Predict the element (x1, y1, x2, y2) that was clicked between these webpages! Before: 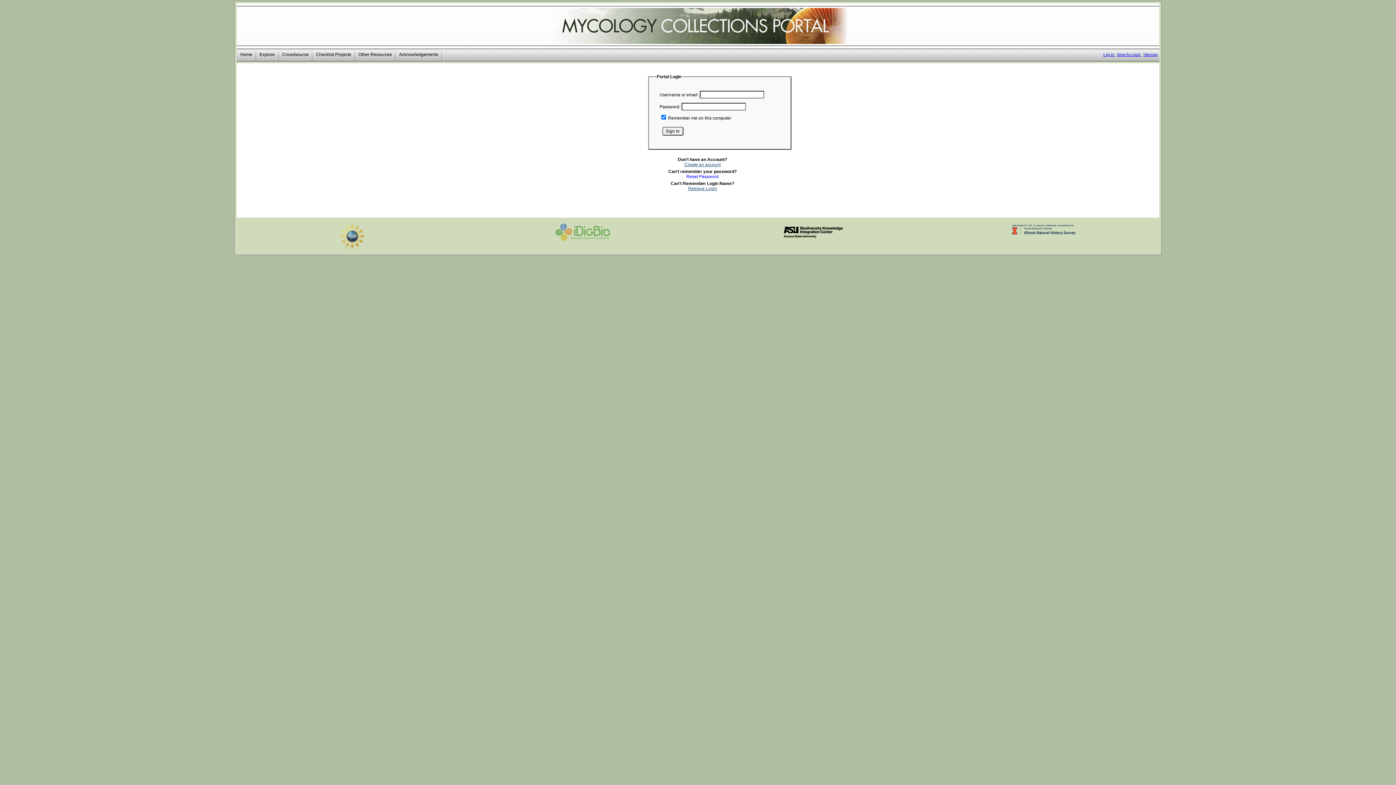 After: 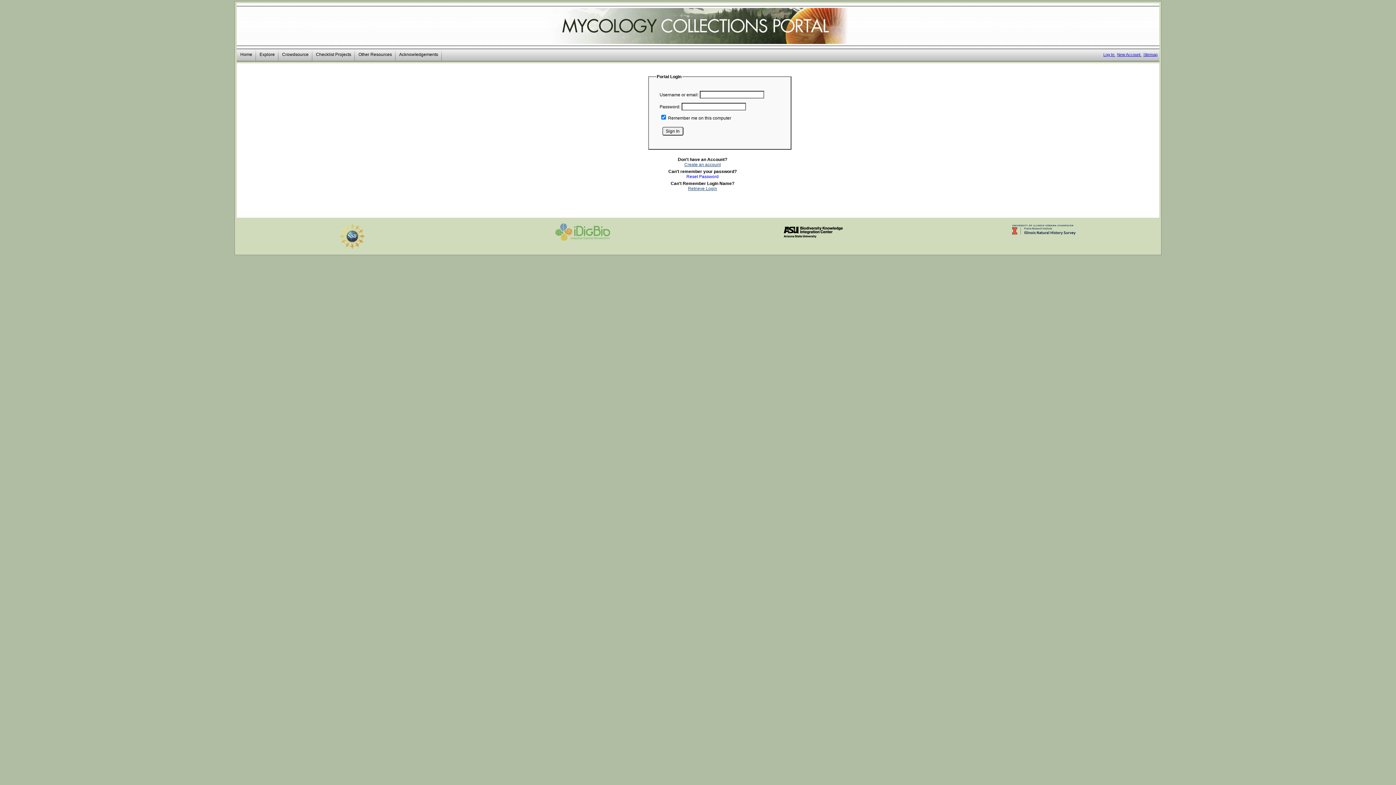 Action: bbox: (555, 223, 610, 240)